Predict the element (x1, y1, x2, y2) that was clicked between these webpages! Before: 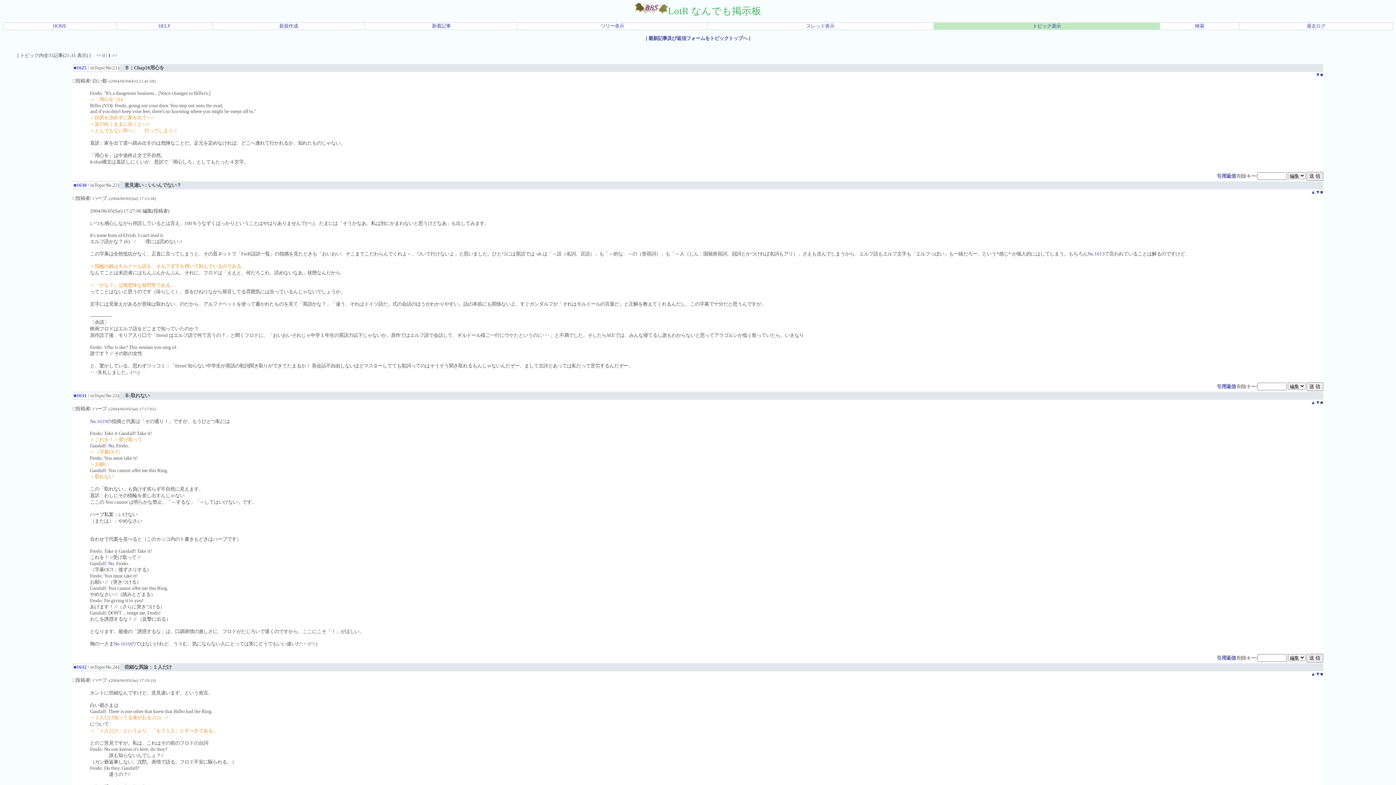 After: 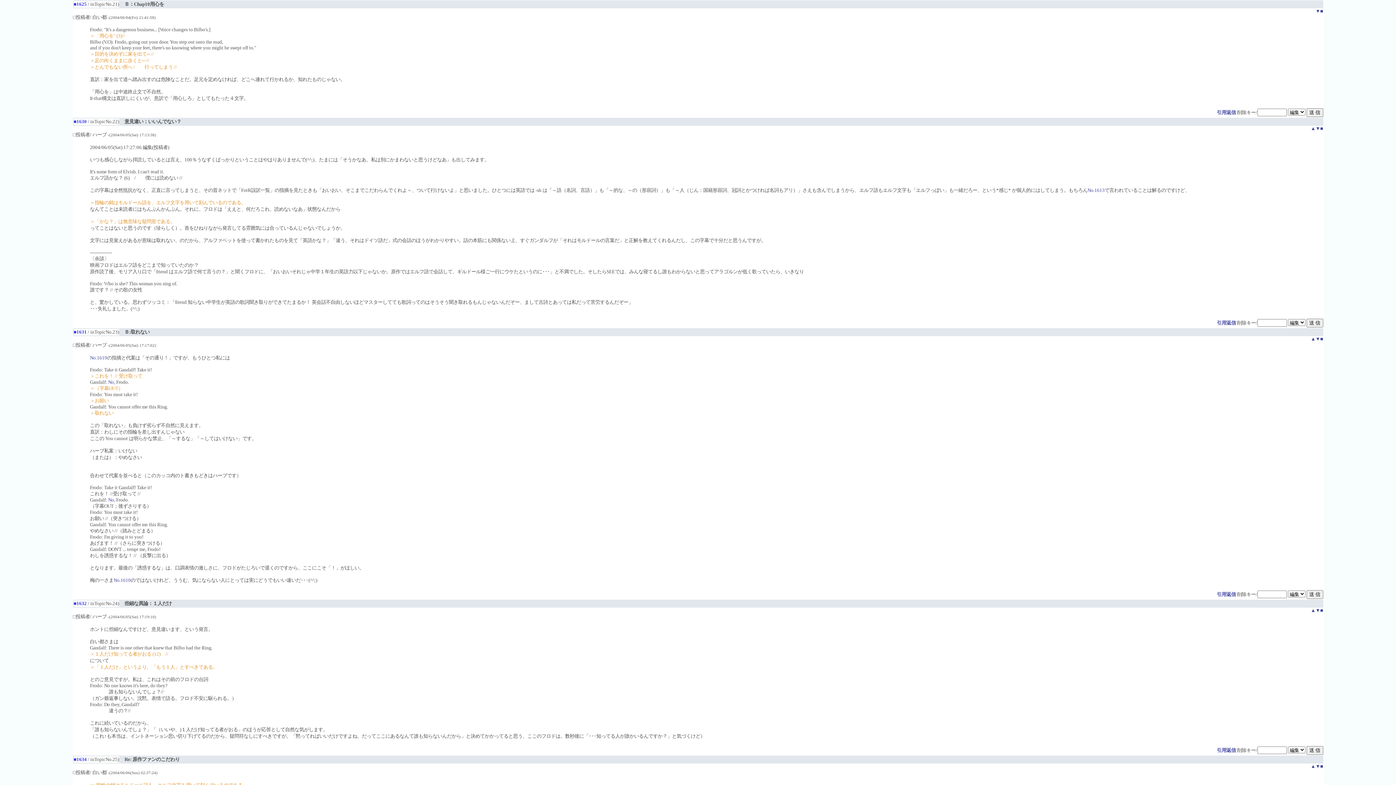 Action: bbox: (1320, 72, 1323, 77) label: ■